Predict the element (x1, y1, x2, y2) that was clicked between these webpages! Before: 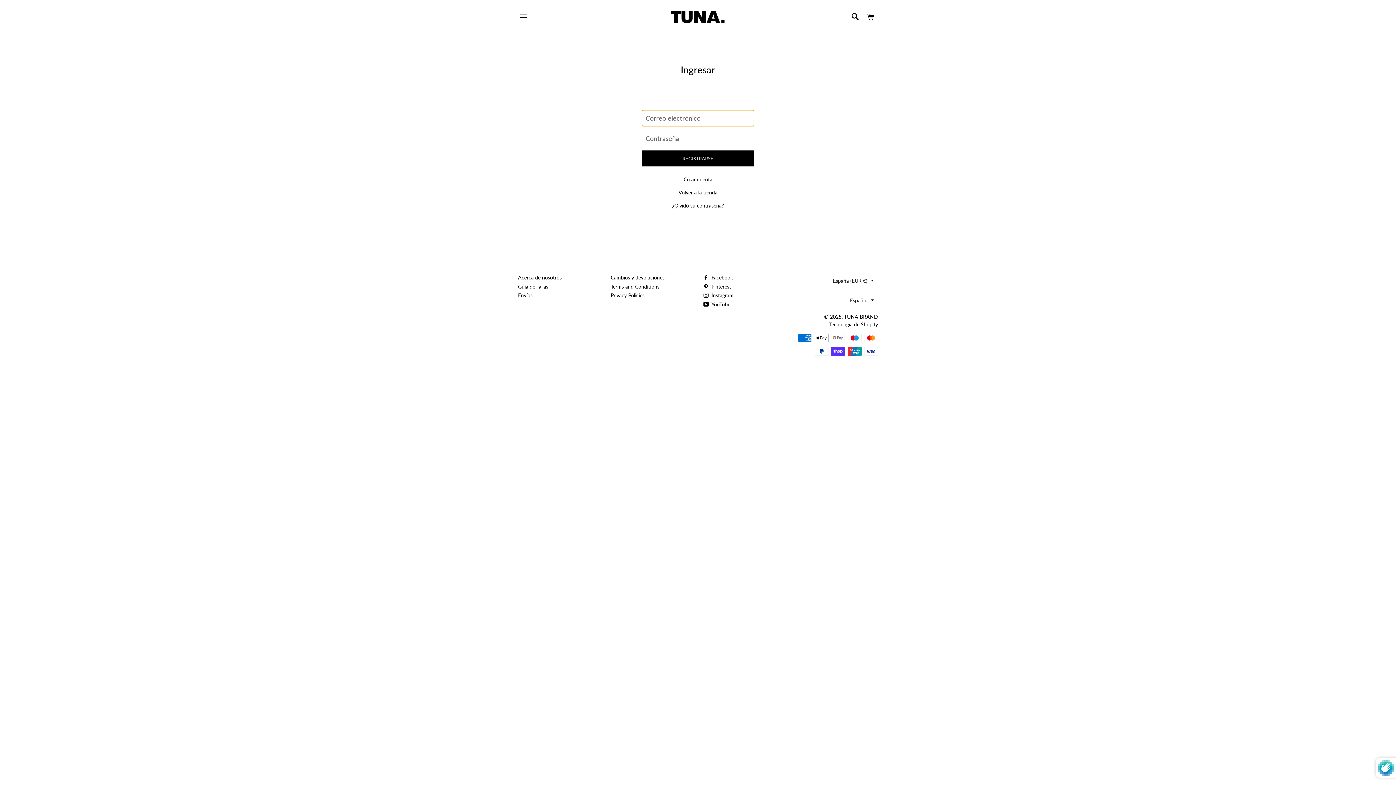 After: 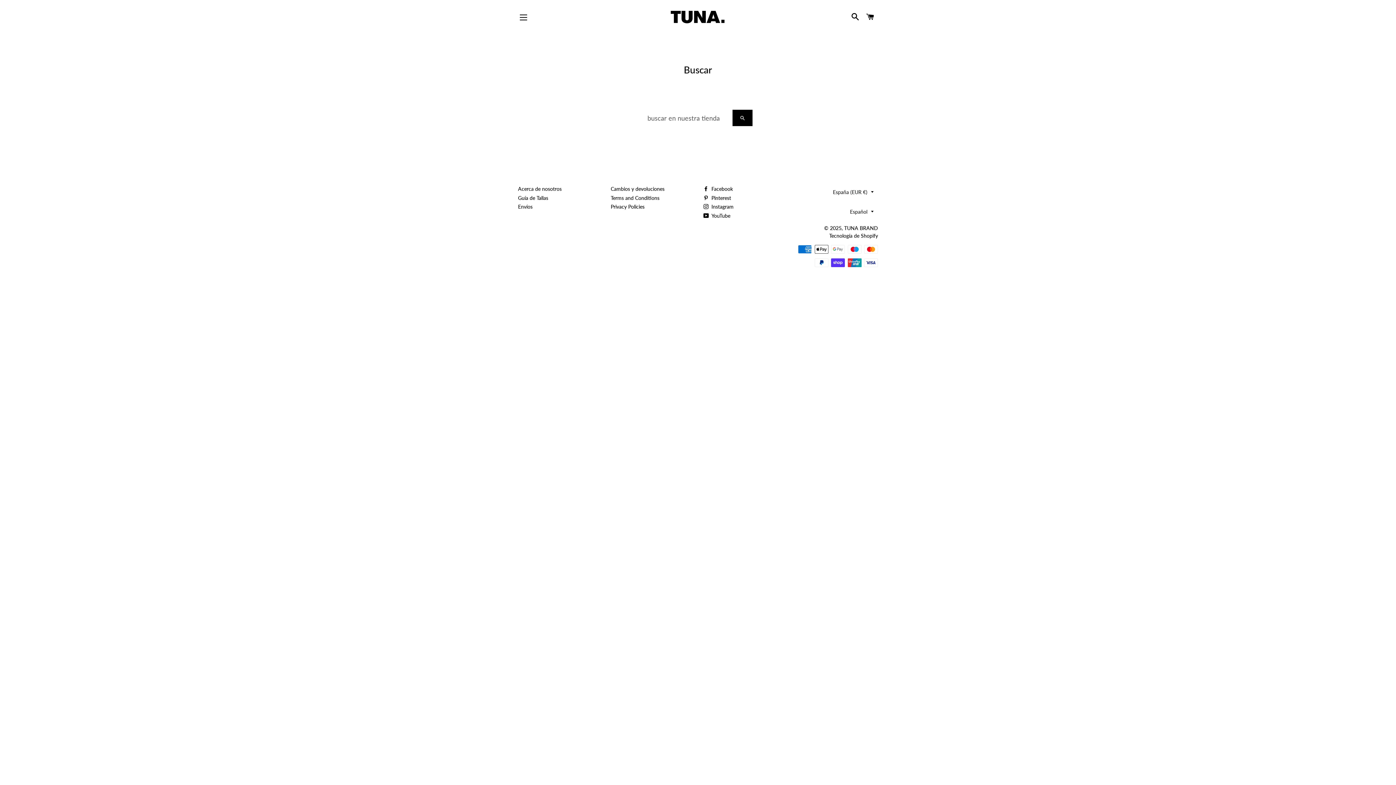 Action: label: BUSCAR bbox: (848, 5, 862, 28)